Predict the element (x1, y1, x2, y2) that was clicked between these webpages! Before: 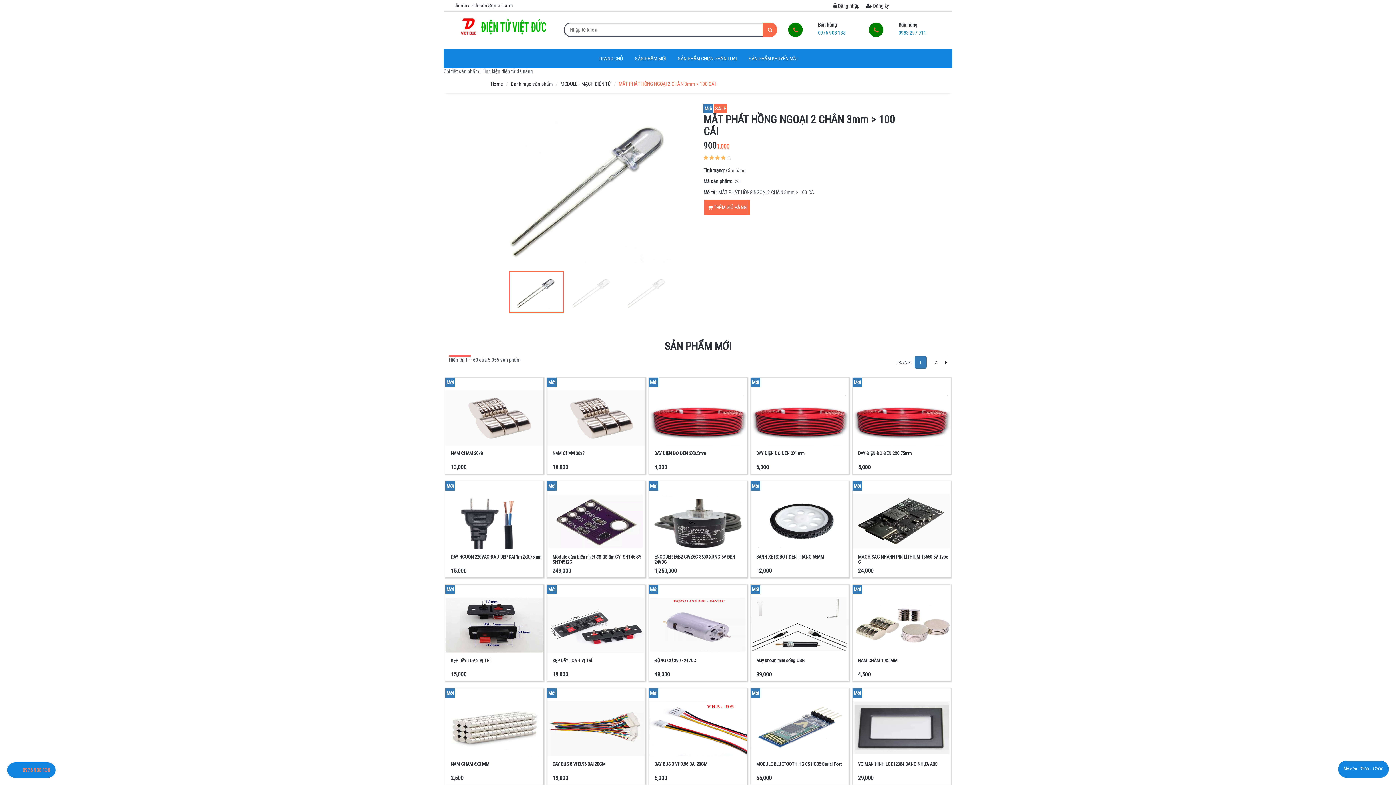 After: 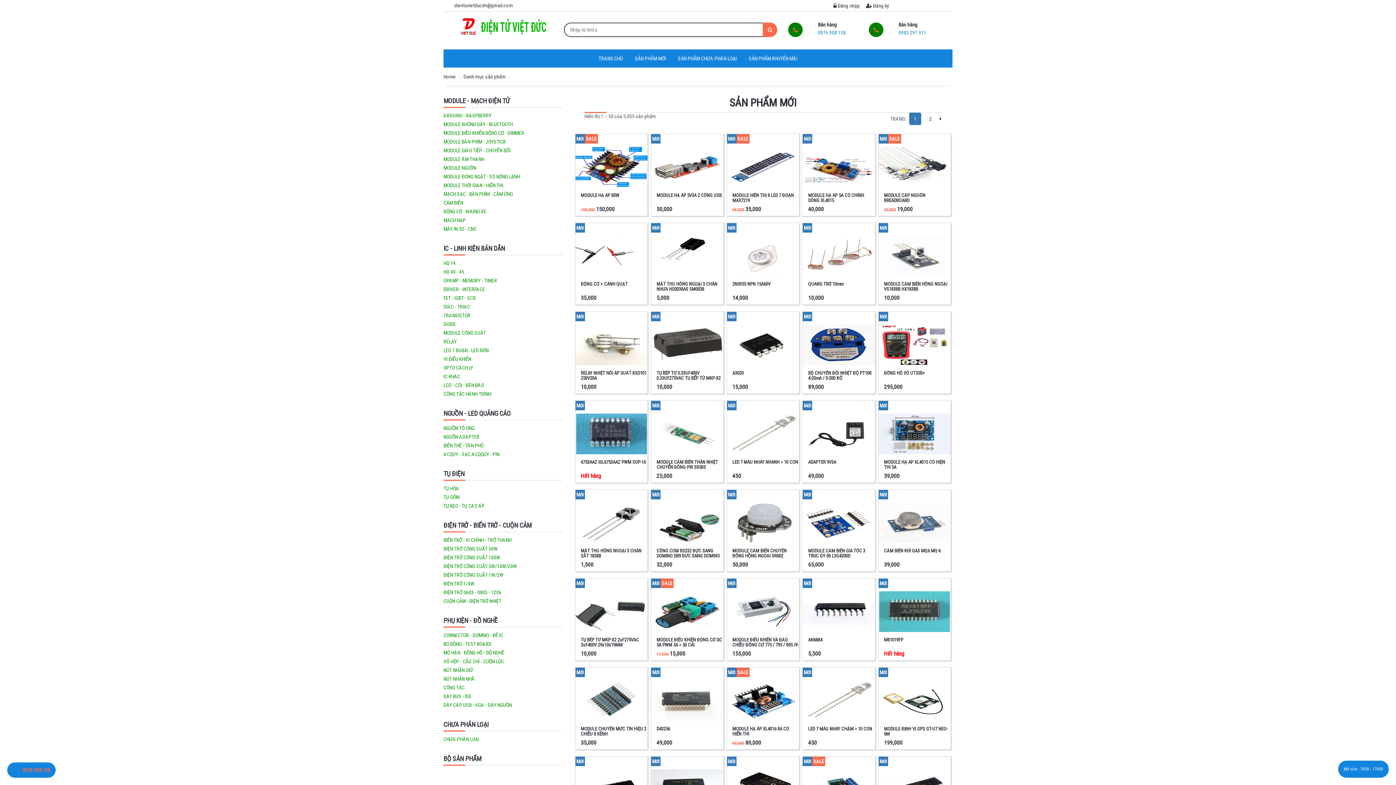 Action: bbox: (763, 22, 777, 37)